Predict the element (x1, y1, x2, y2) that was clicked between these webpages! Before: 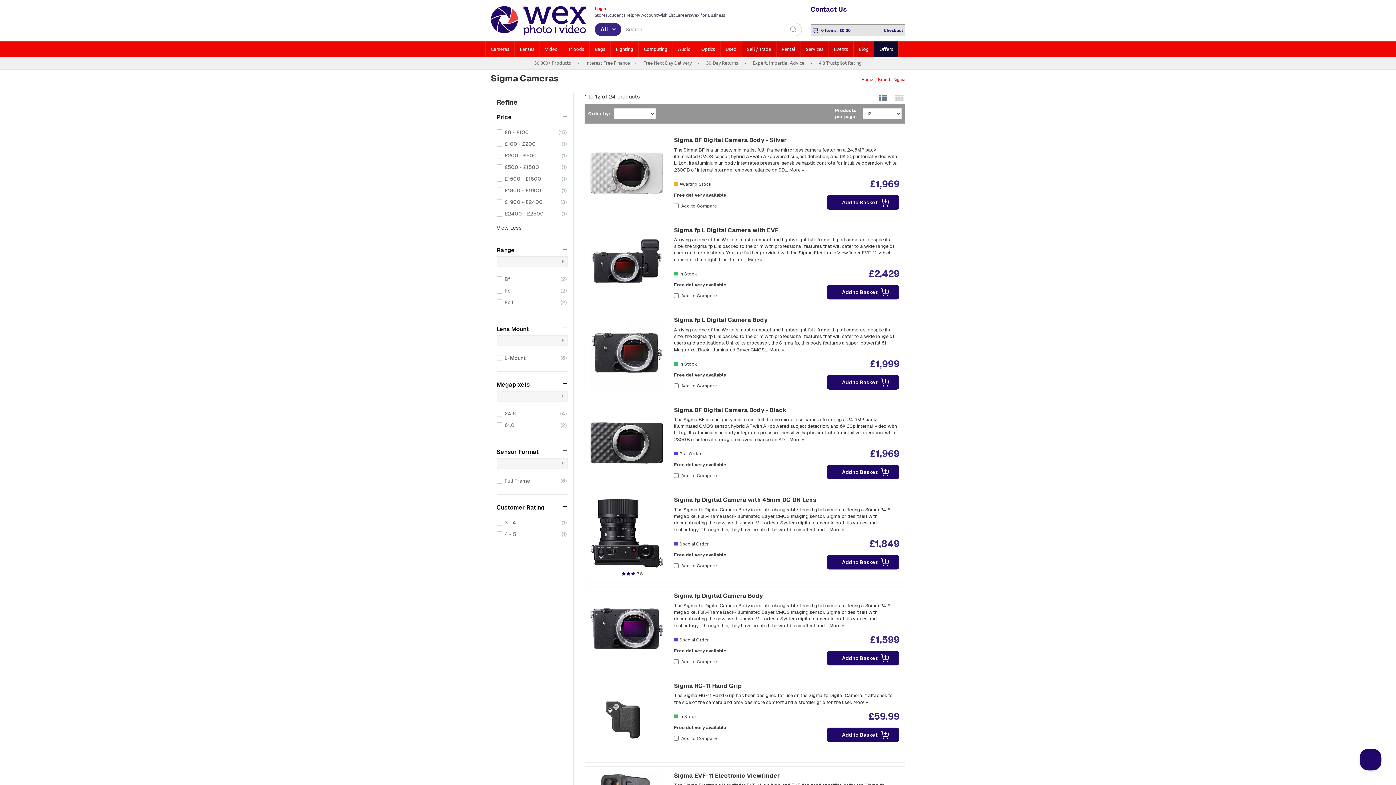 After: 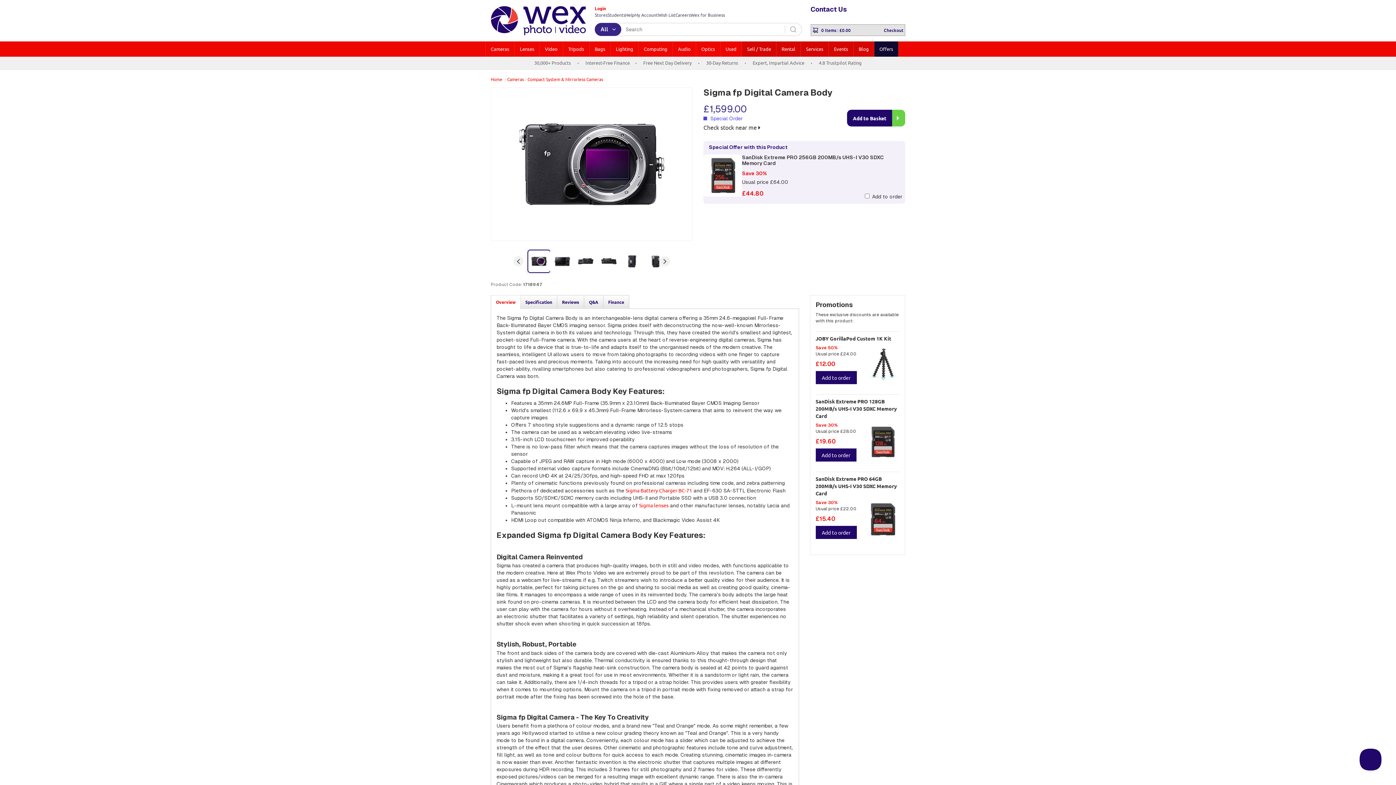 Action: bbox: (590, 626, 668, 632)